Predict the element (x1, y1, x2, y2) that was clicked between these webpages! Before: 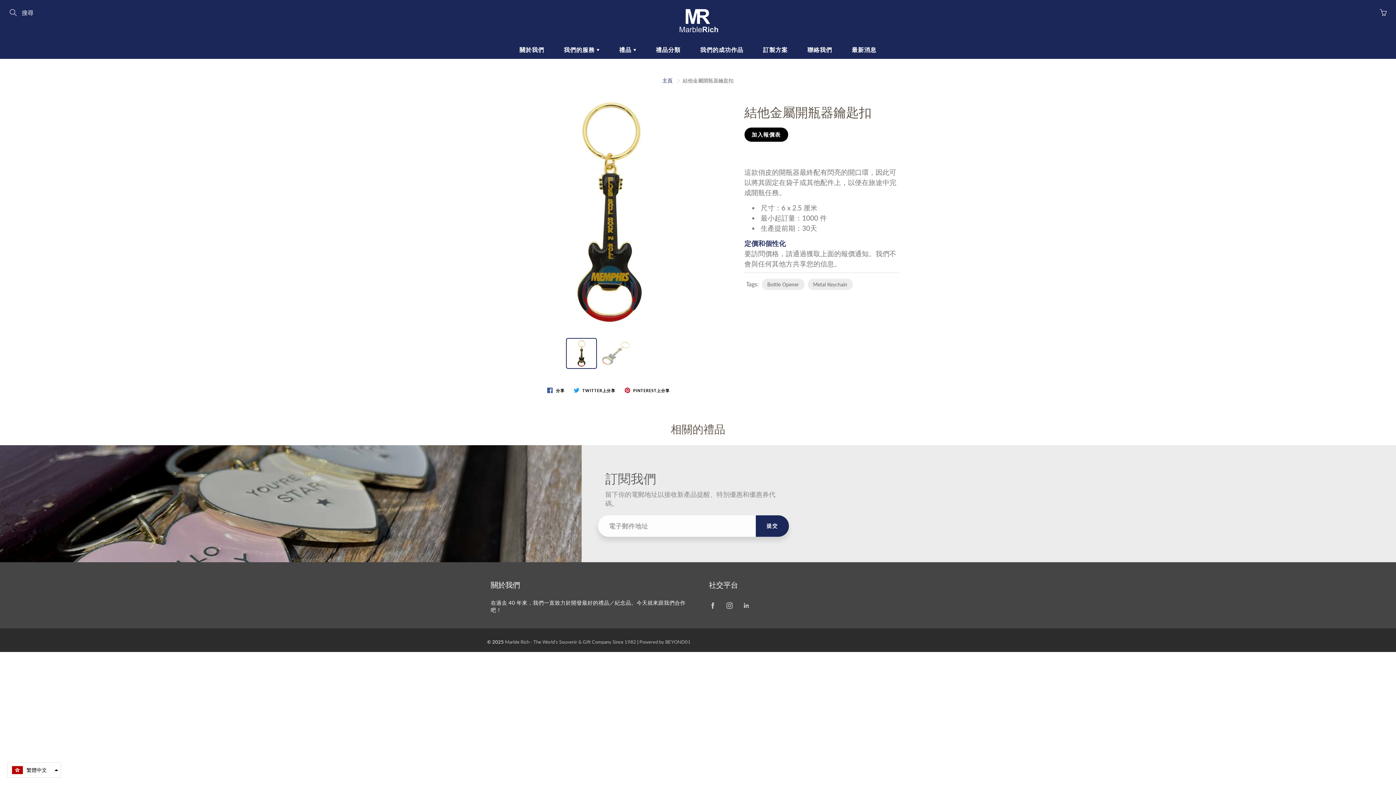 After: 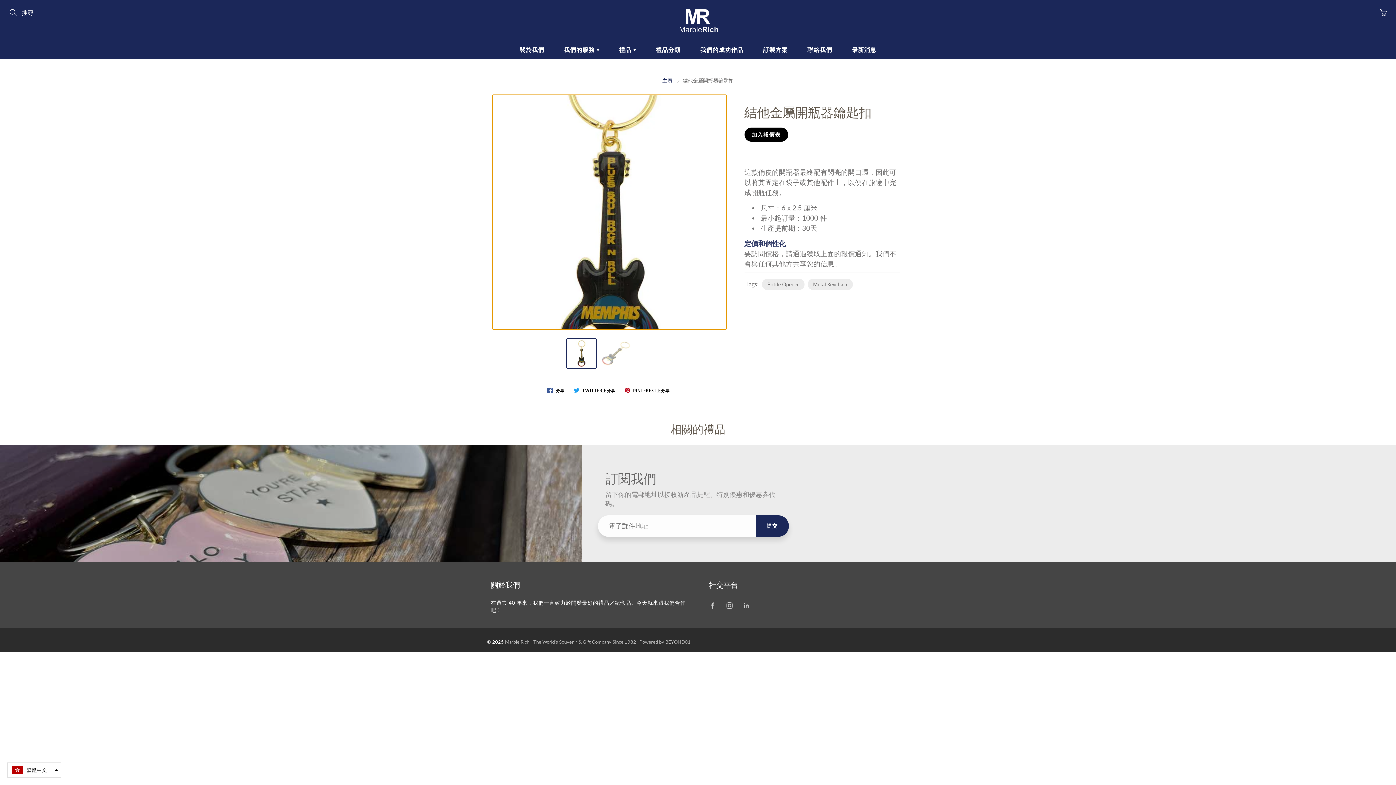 Action: bbox: (492, 95, 726, 328)